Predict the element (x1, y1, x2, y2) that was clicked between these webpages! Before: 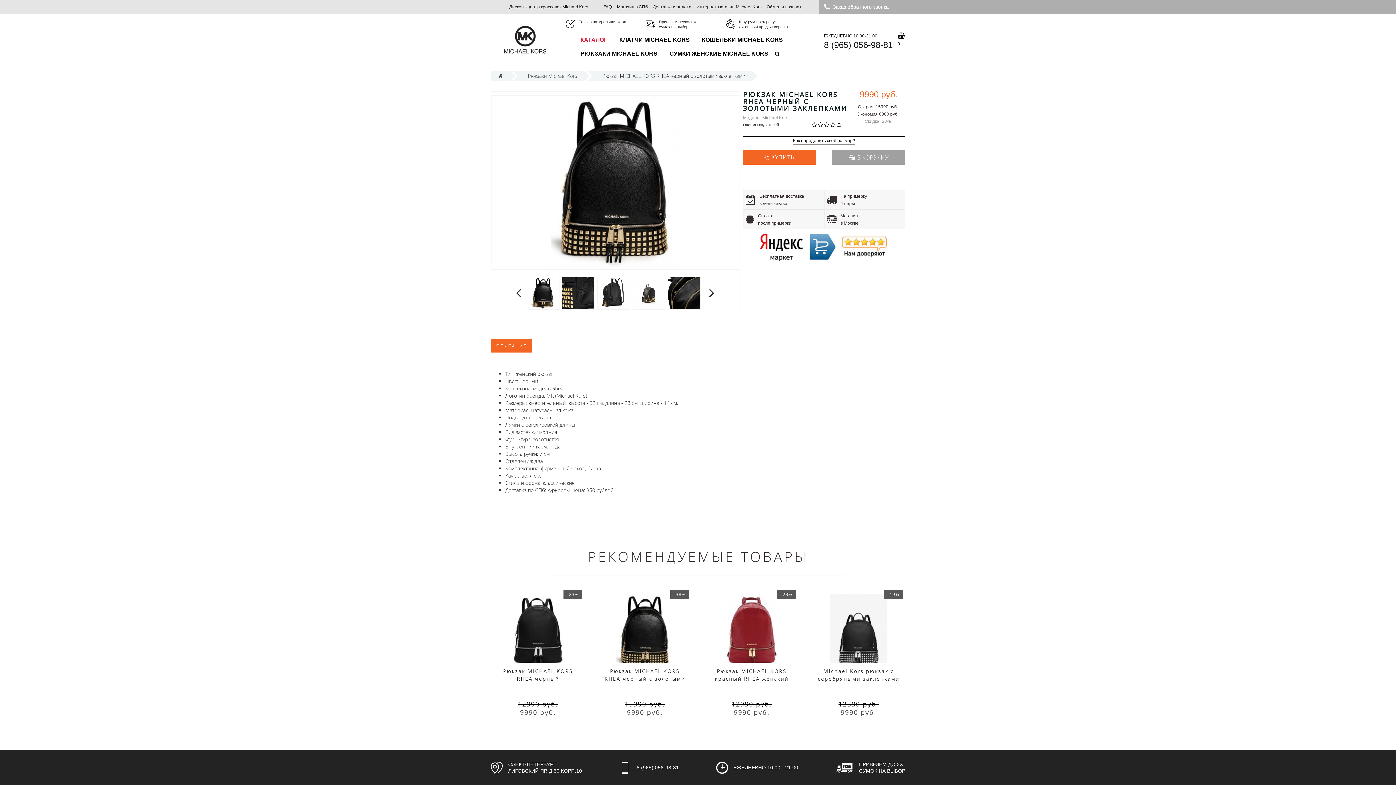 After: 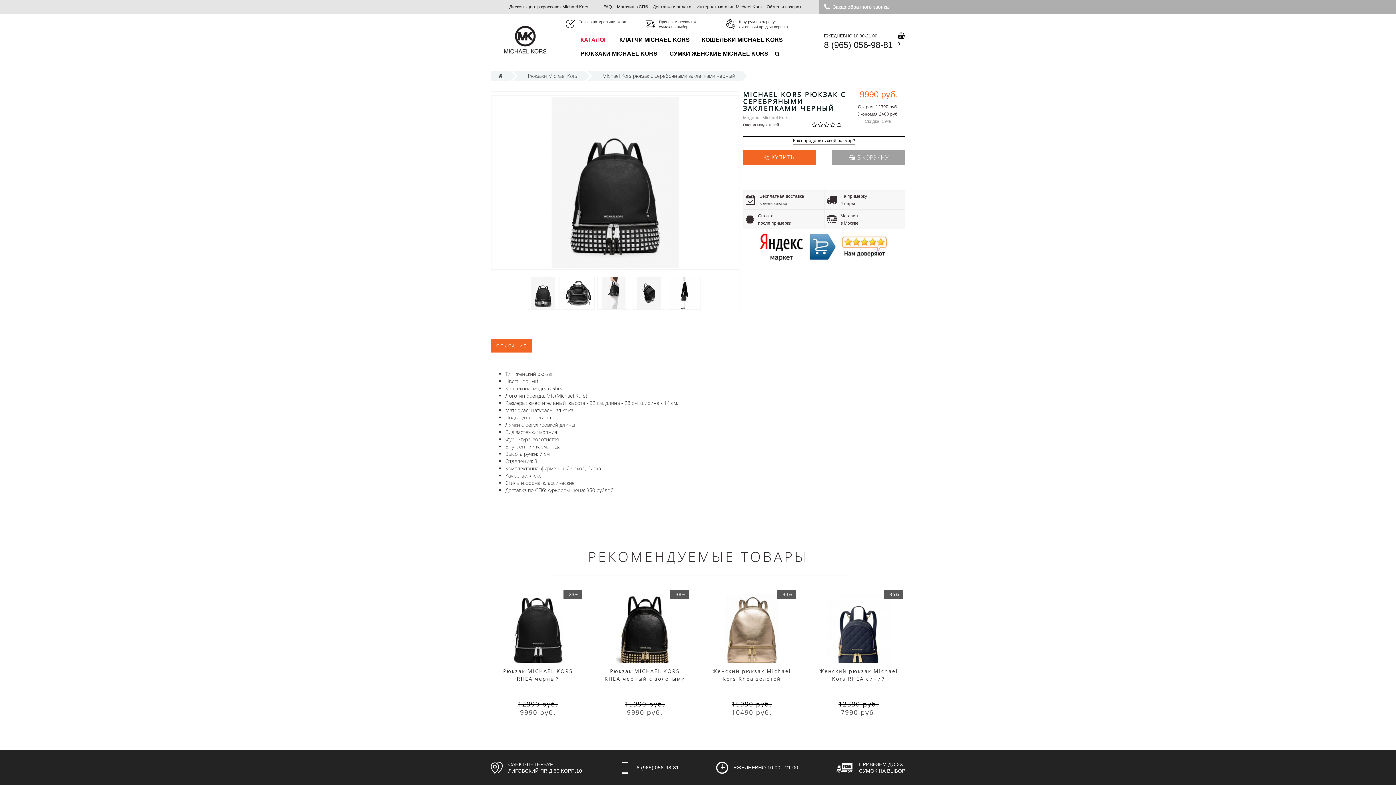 Action: label: Michael Kors рюкзак c серебряными заклепками черный bbox: (818, 668, 899, 690)